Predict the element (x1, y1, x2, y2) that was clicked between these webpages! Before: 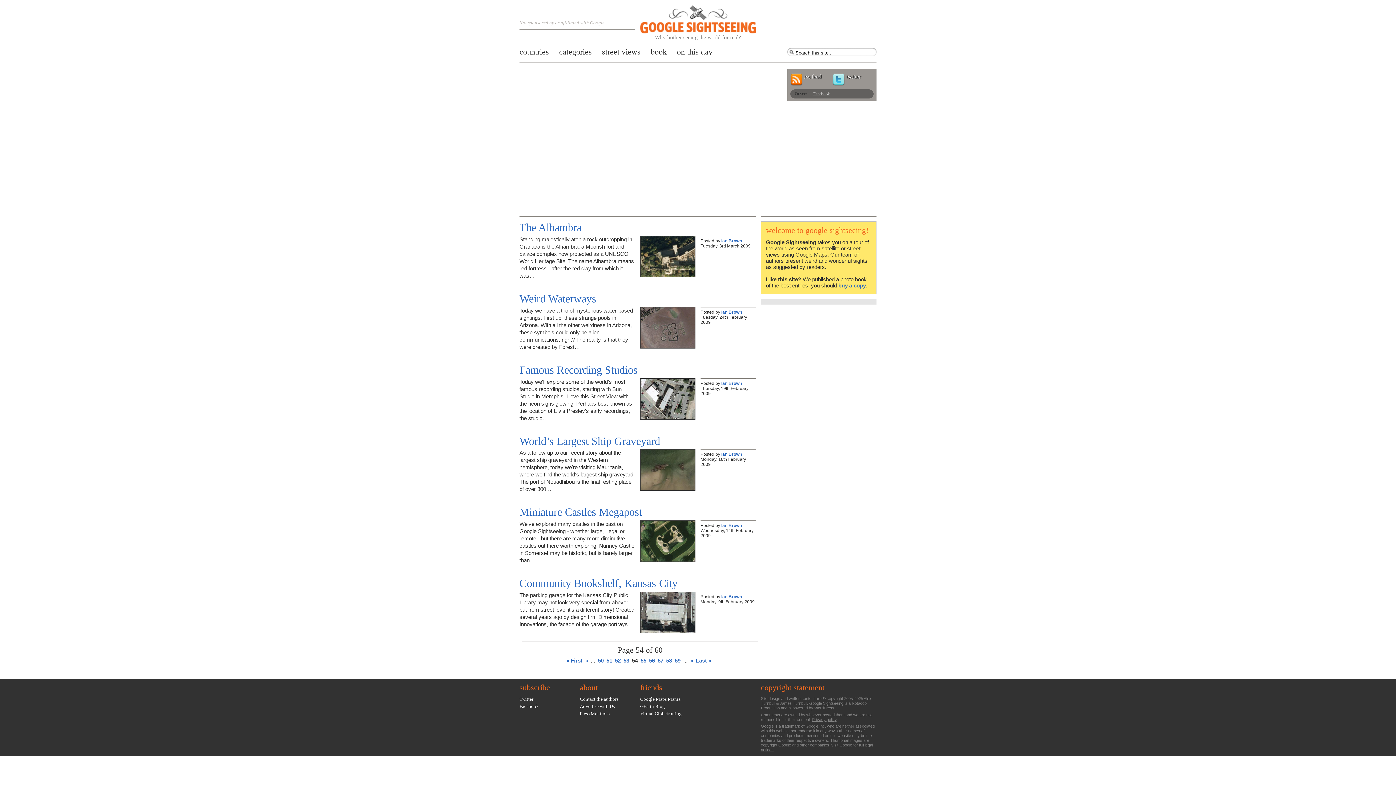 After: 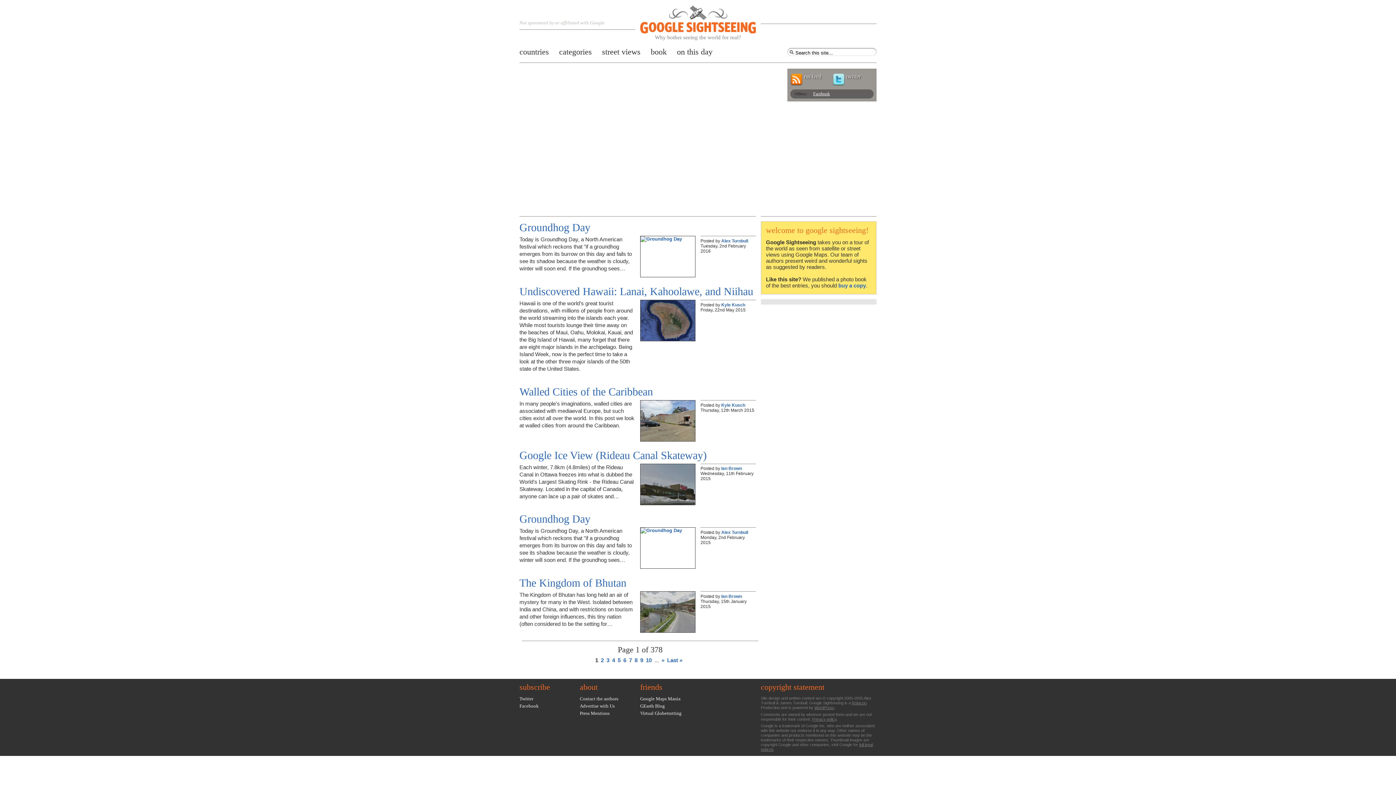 Action: label: Rotacoo bbox: (852, 701, 866, 705)